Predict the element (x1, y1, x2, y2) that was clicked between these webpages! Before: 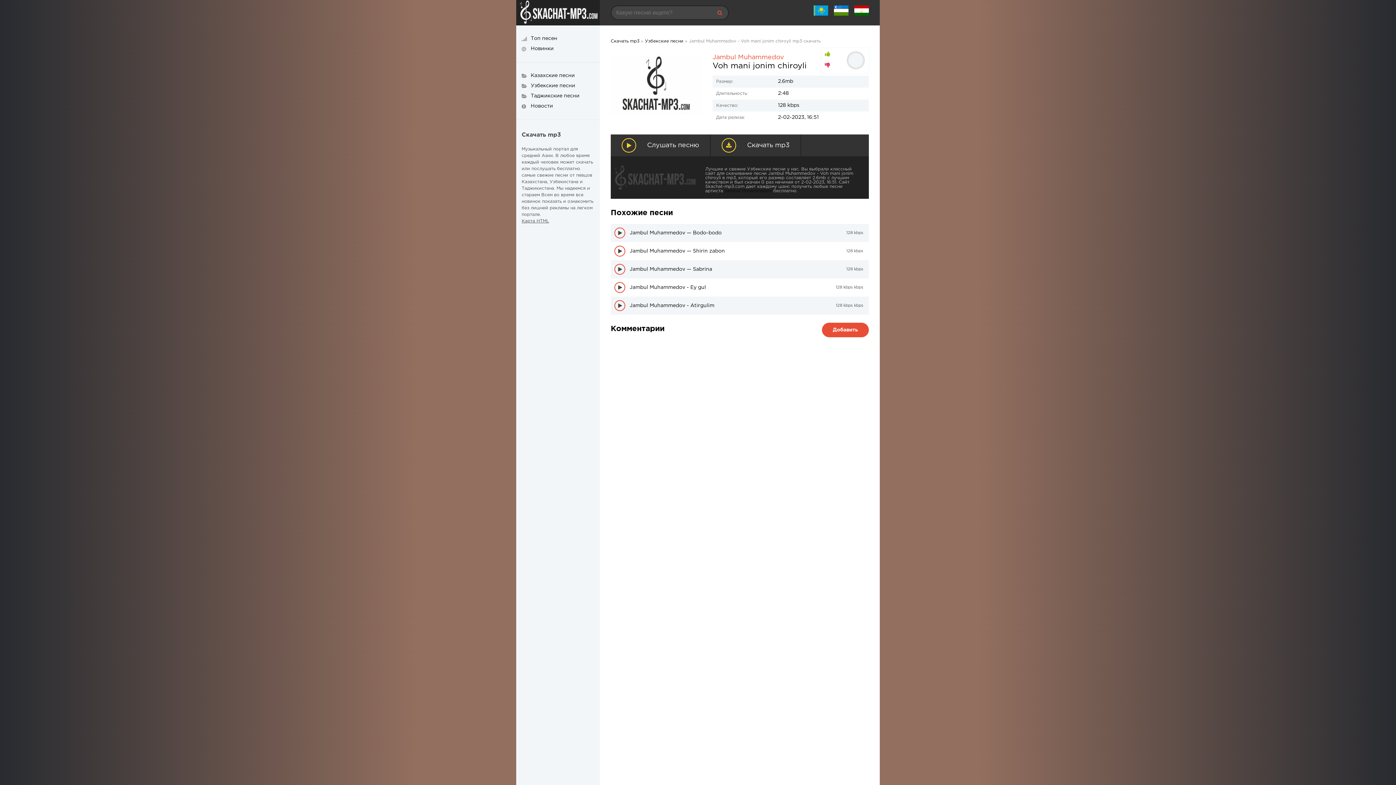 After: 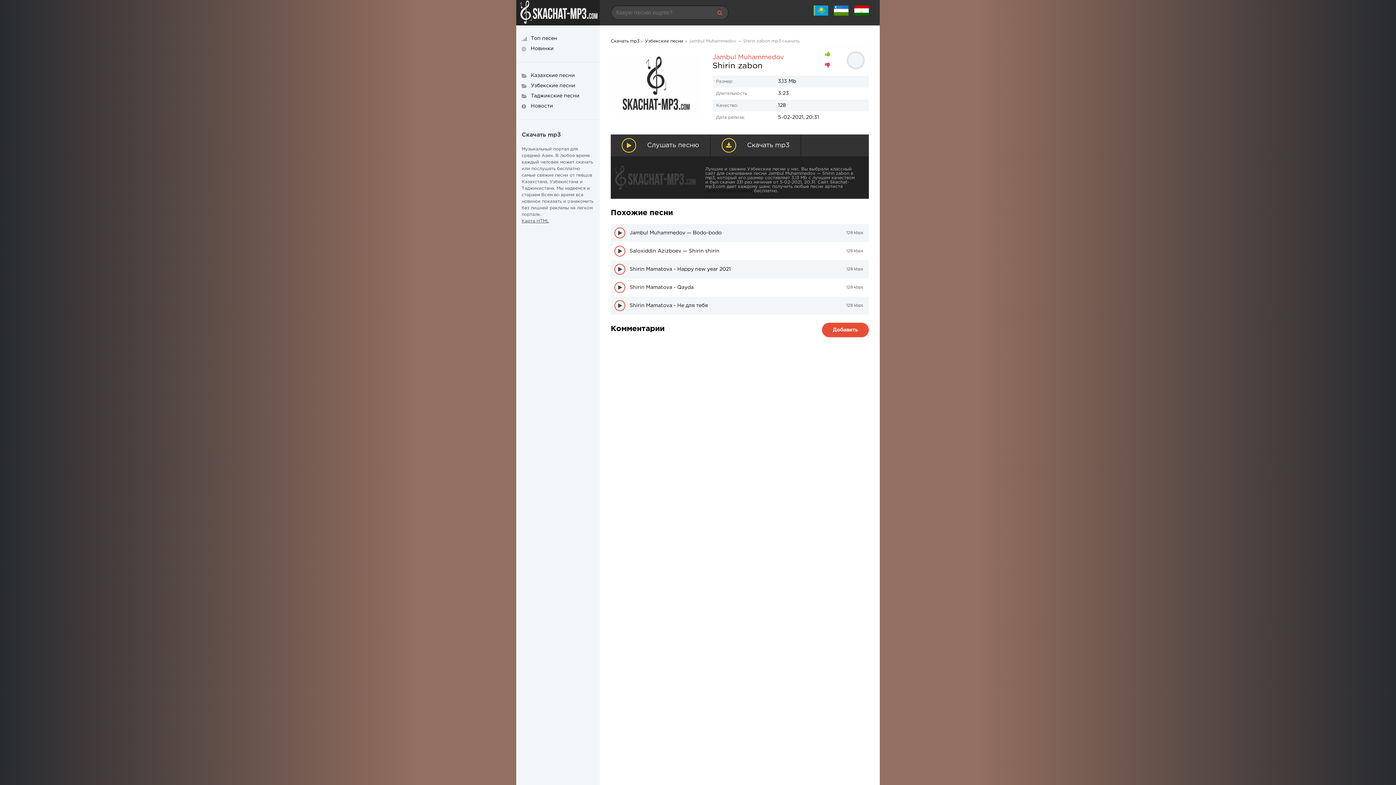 Action: label: Jambul Muhammedov — Shirin zabon
128 kbps bbox: (629, 245, 863, 256)